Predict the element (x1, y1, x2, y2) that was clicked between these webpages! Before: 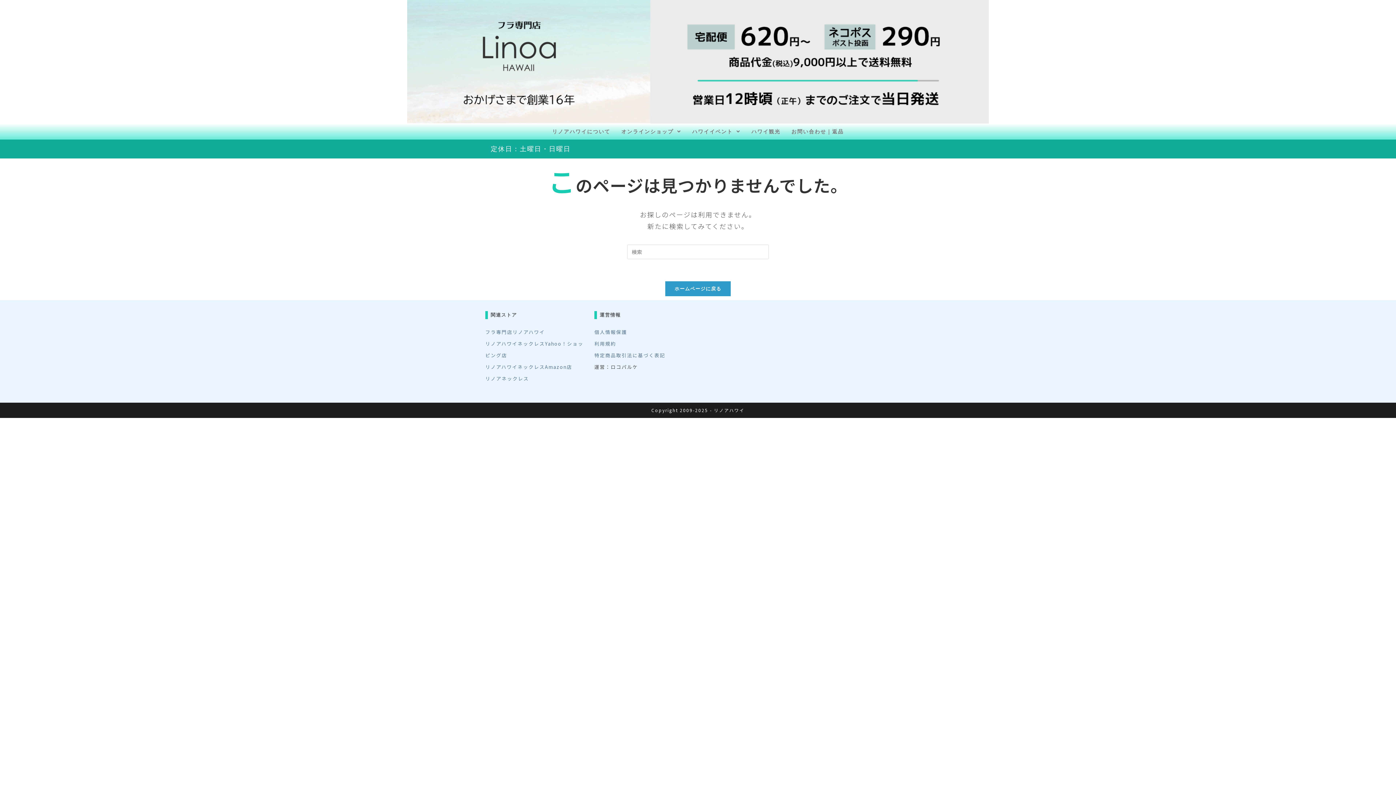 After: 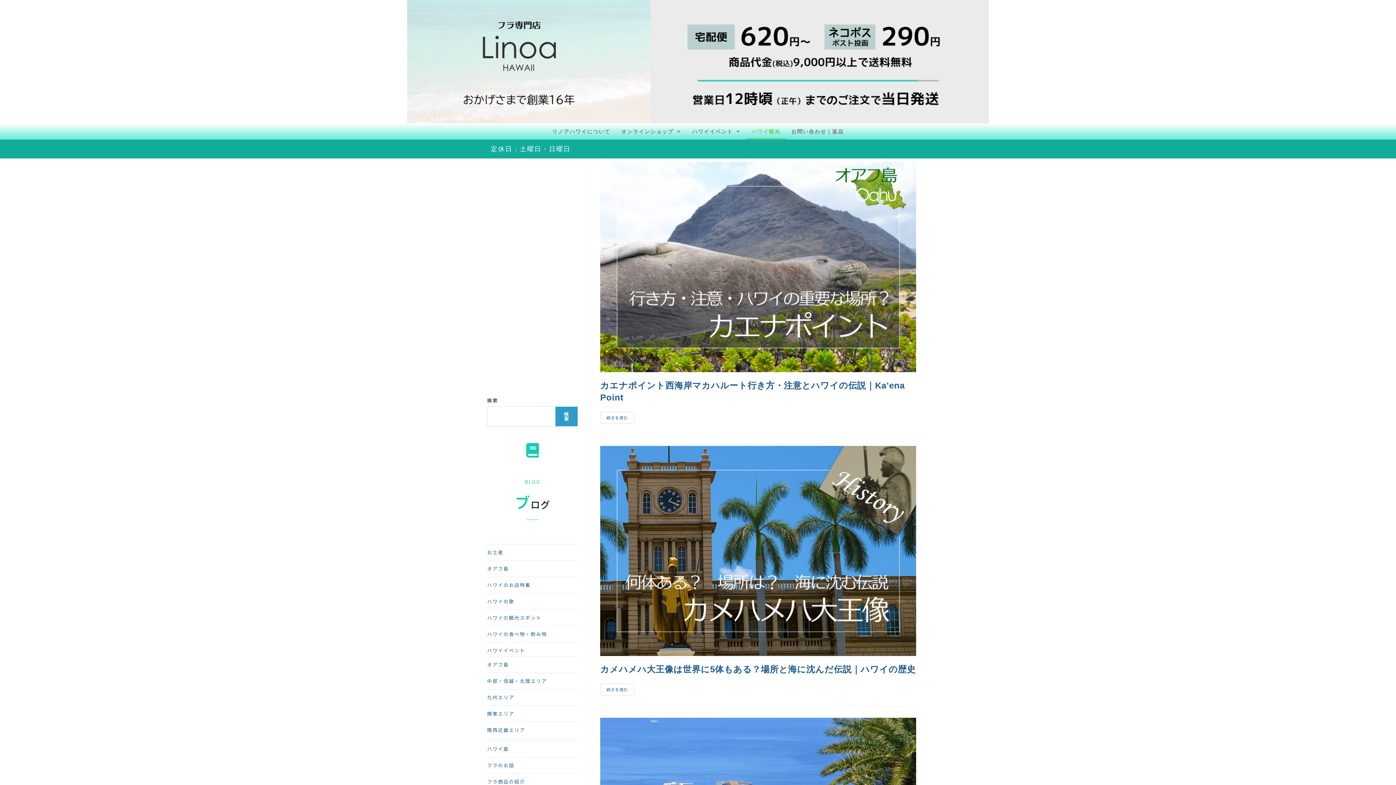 Action: bbox: (746, 123, 786, 139) label: ハワイ観光